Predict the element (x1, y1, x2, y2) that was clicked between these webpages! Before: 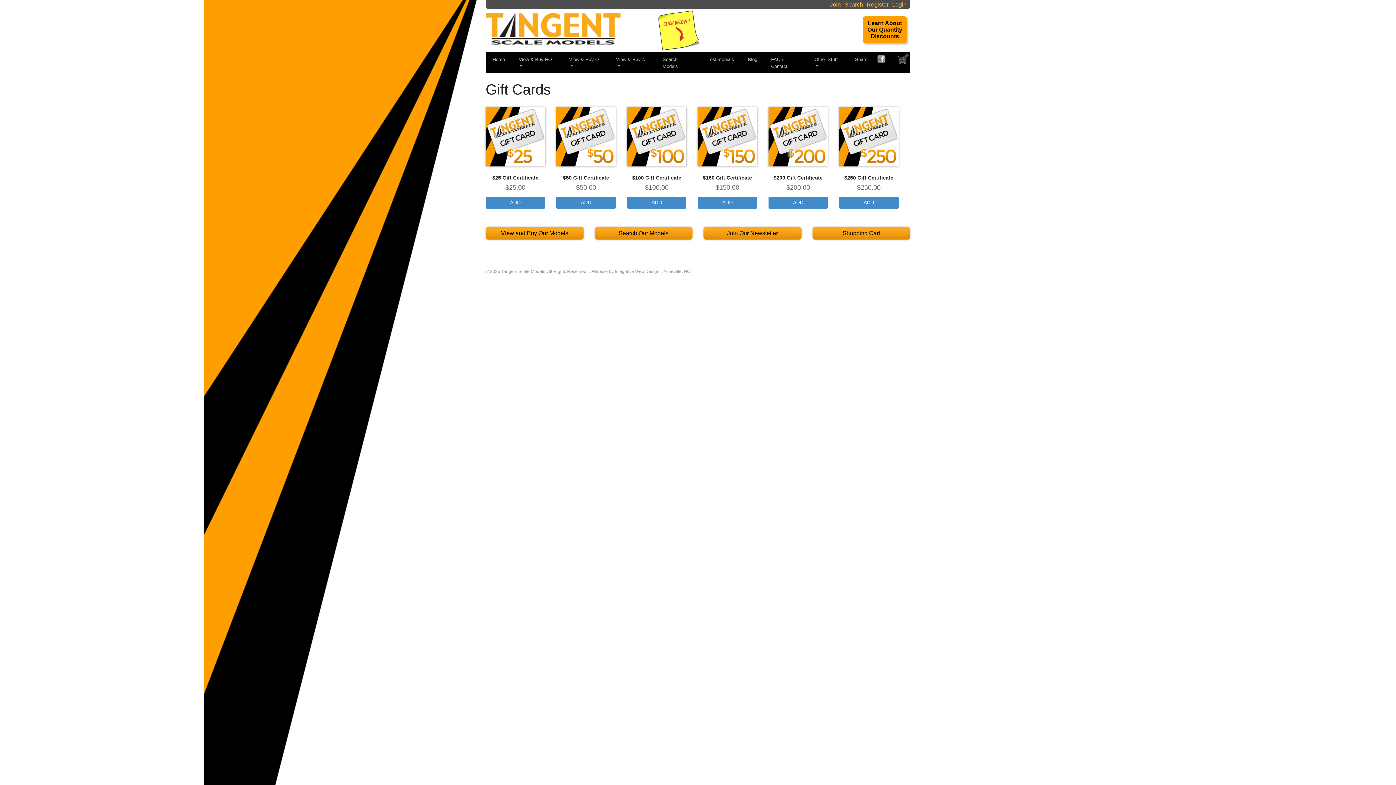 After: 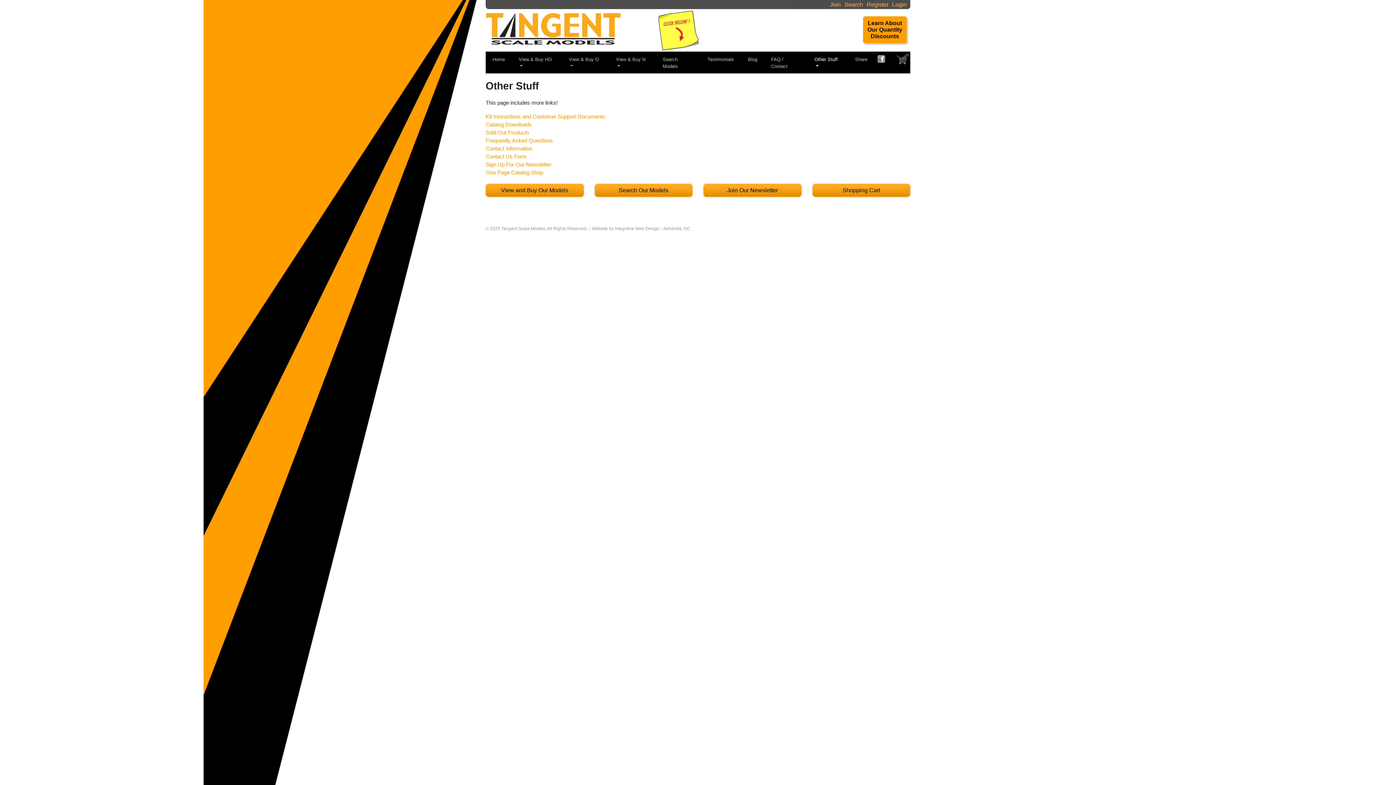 Action: label: Other Stuff bbox: (807, 51, 848, 73)